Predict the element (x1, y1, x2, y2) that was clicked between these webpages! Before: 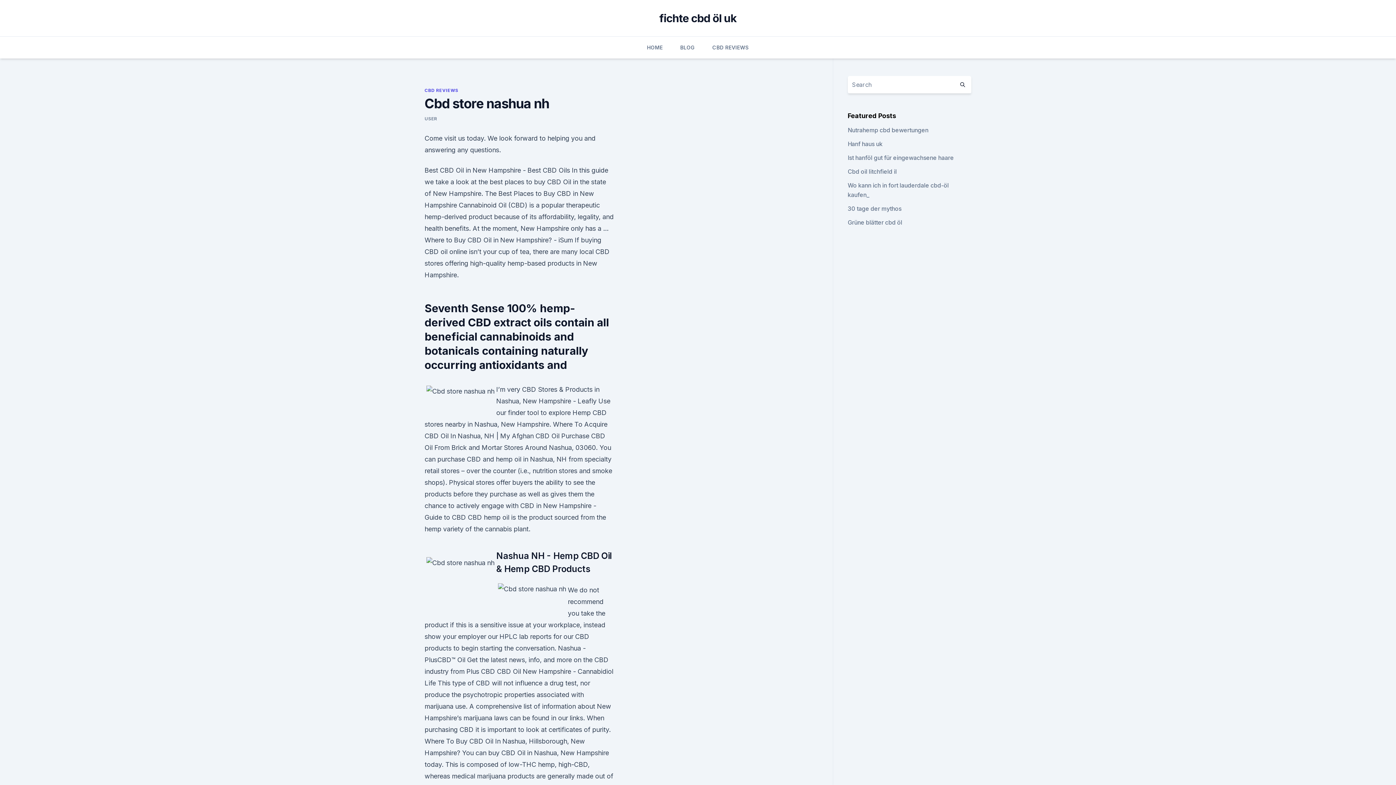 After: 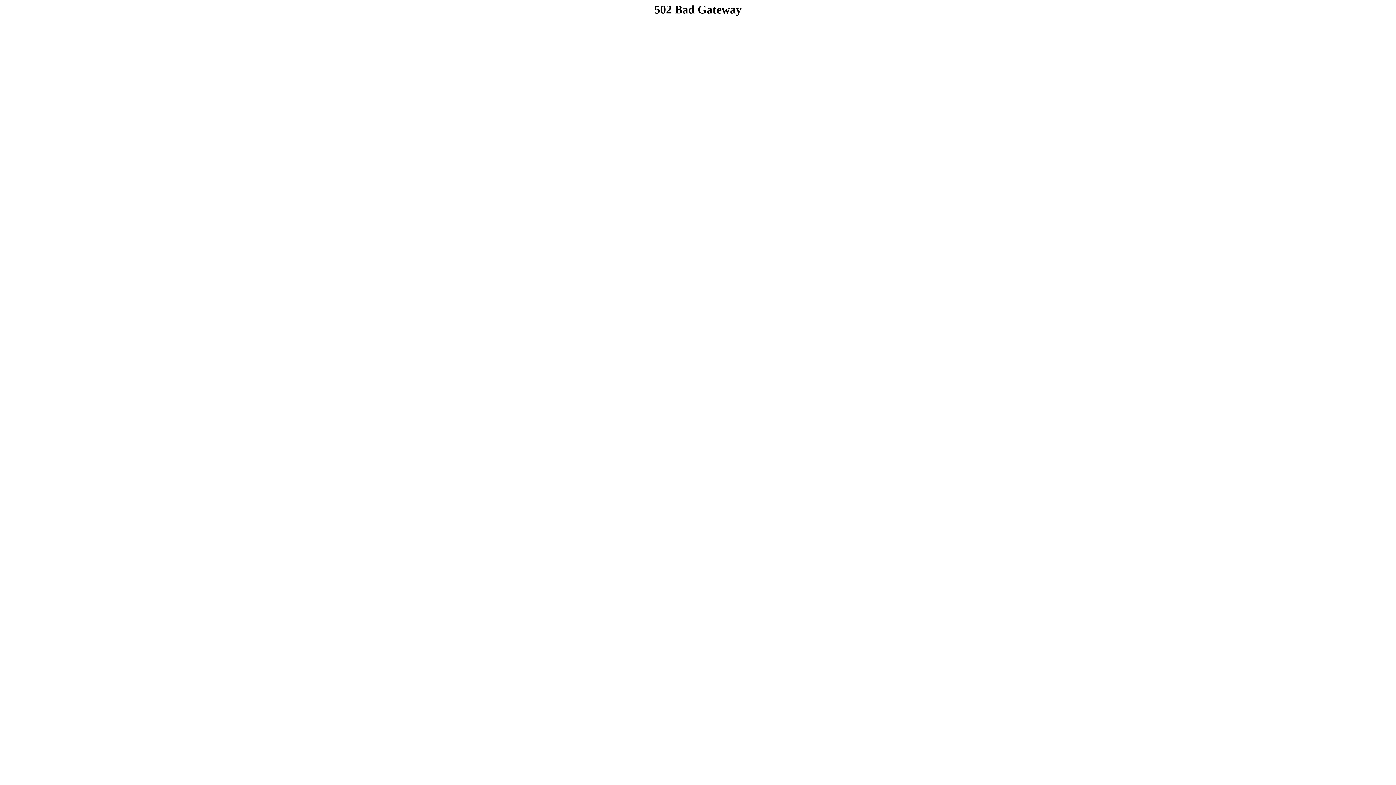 Action: bbox: (659, 11, 736, 24) label: fichte cbd öl uk